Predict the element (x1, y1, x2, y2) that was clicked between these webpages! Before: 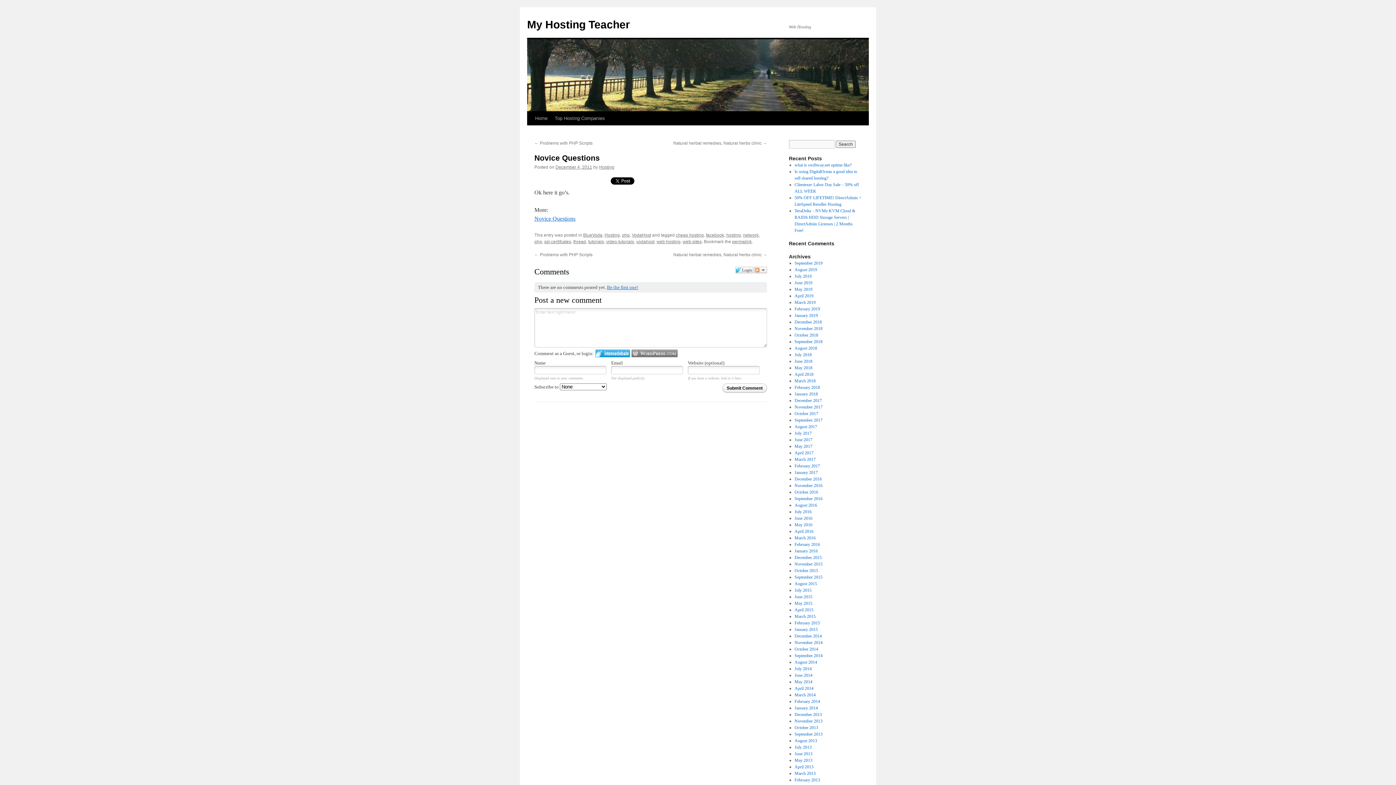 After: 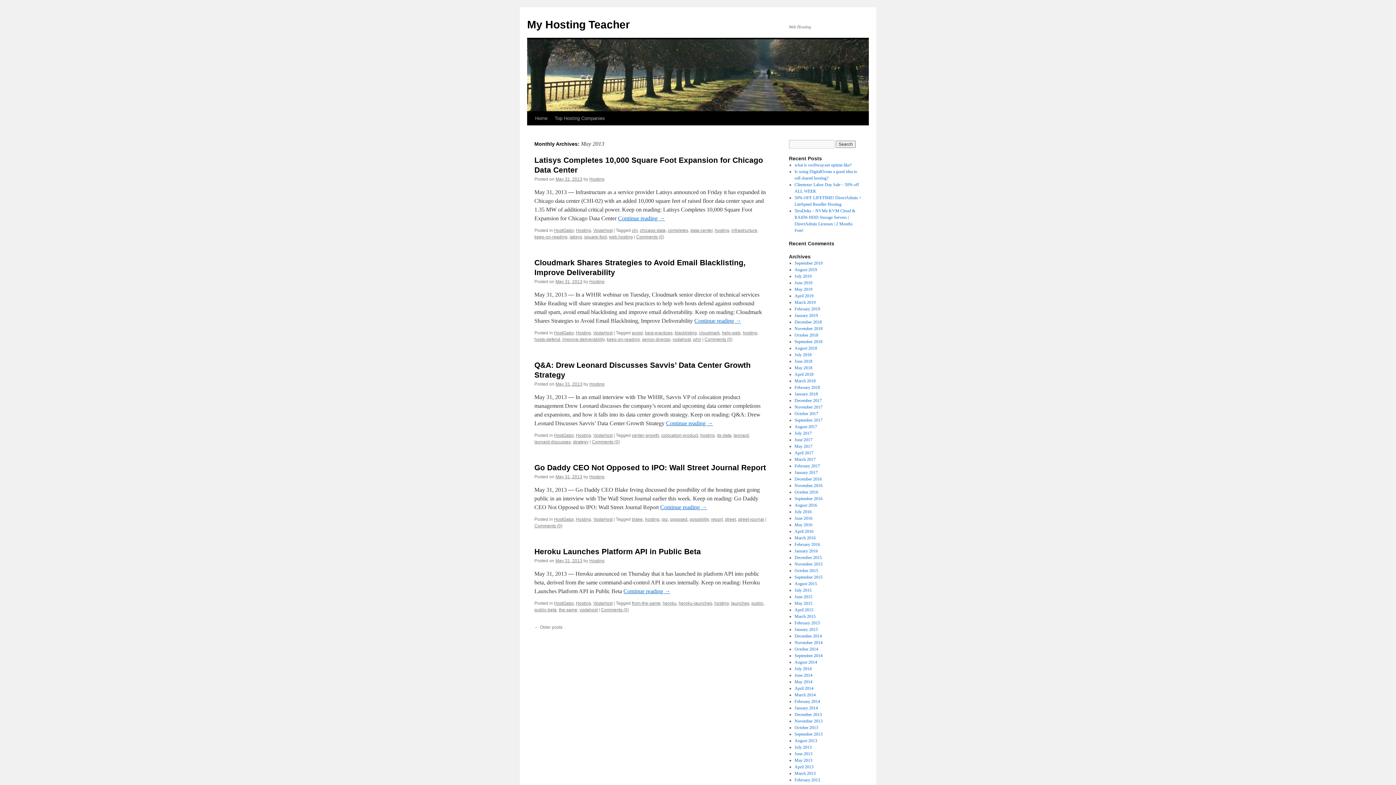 Action: label: May 2013 bbox: (794, 758, 812, 763)